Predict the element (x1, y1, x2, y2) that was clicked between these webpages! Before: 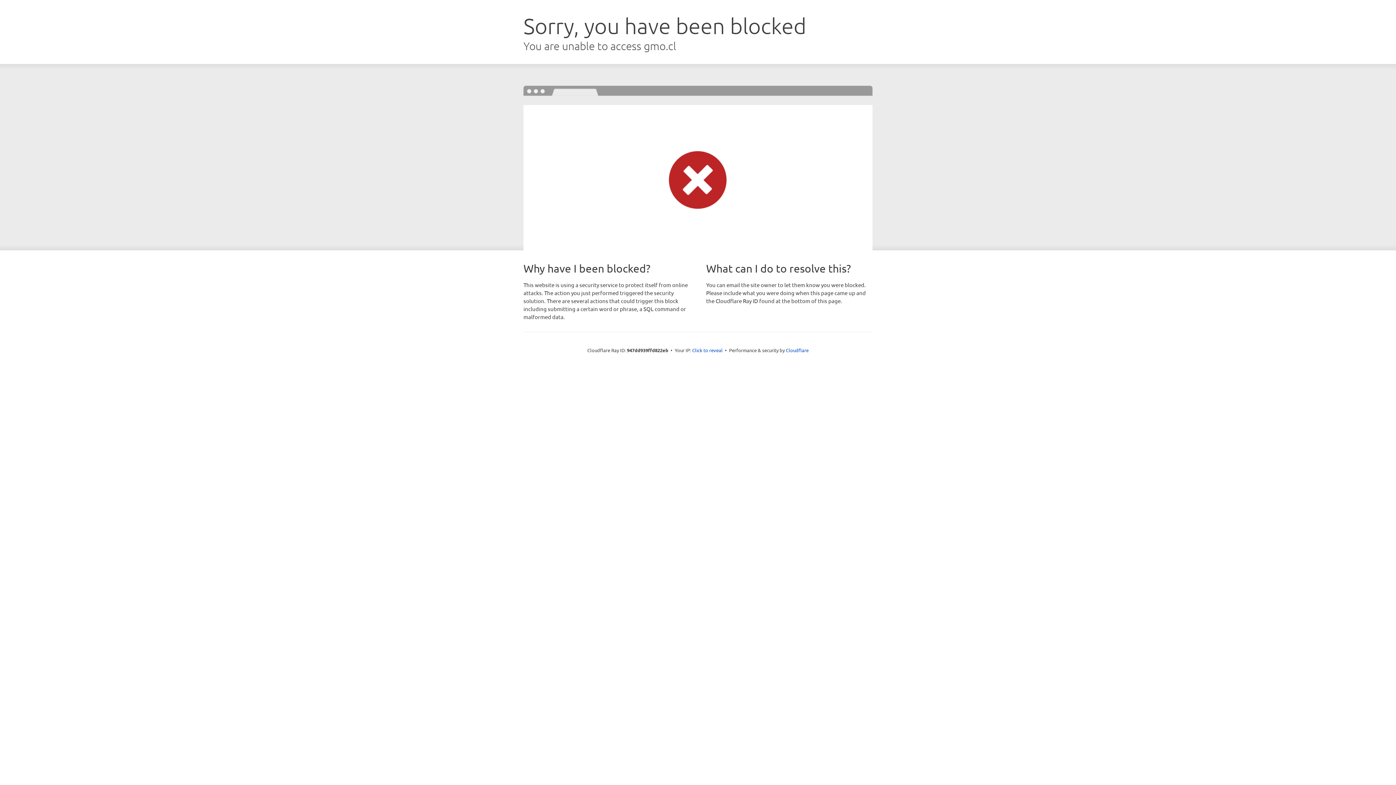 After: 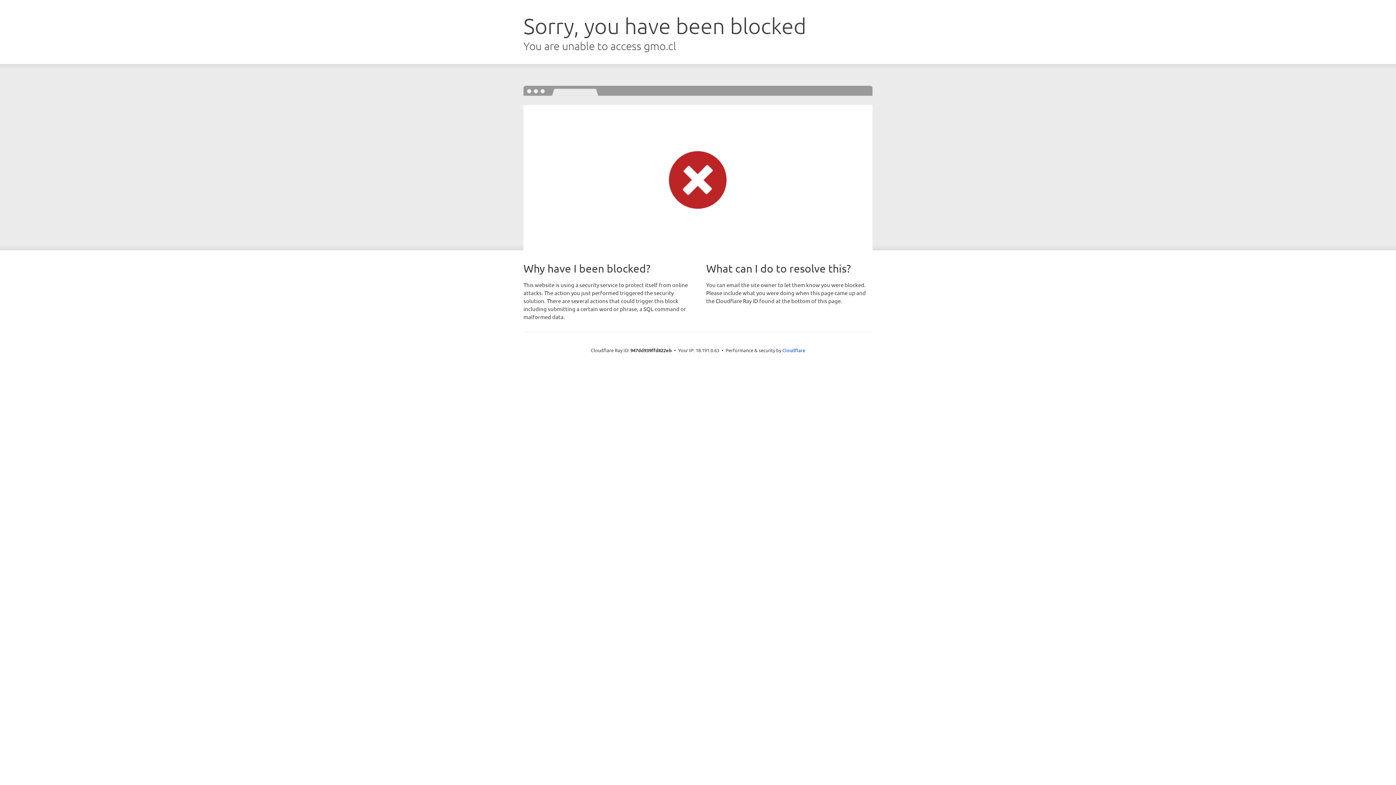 Action: bbox: (692, 346, 722, 353) label: Click to reveal